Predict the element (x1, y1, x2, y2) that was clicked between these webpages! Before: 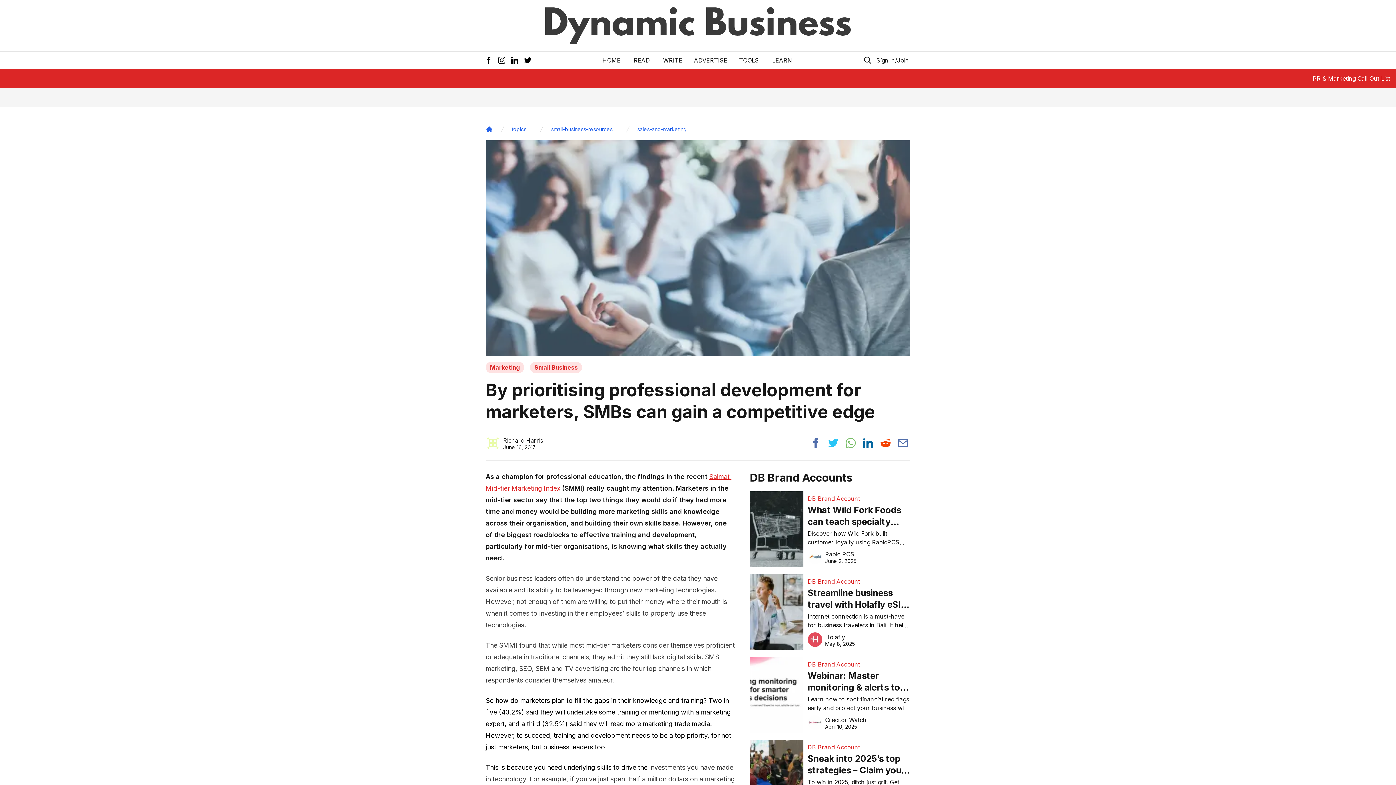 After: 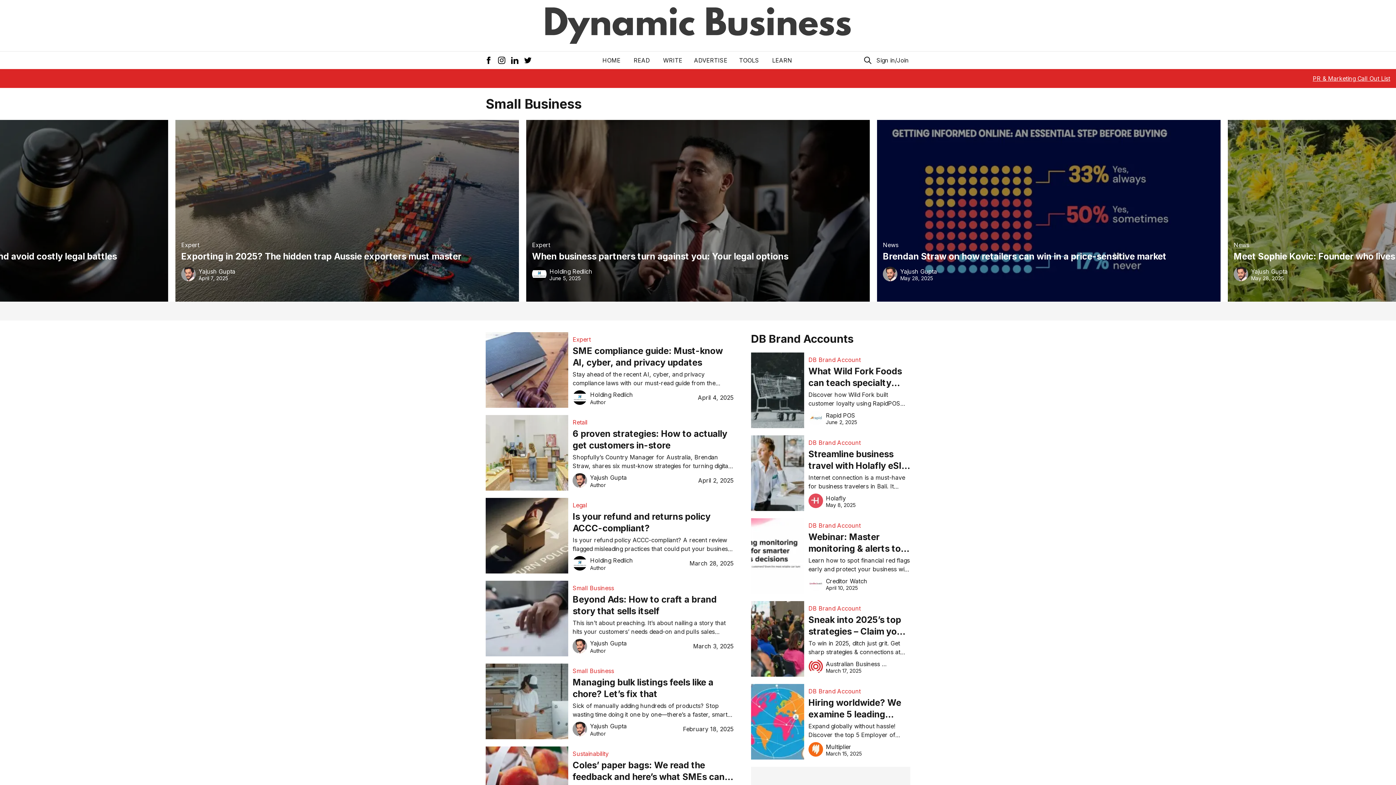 Action: label: Small Business bbox: (530, 361, 582, 373)